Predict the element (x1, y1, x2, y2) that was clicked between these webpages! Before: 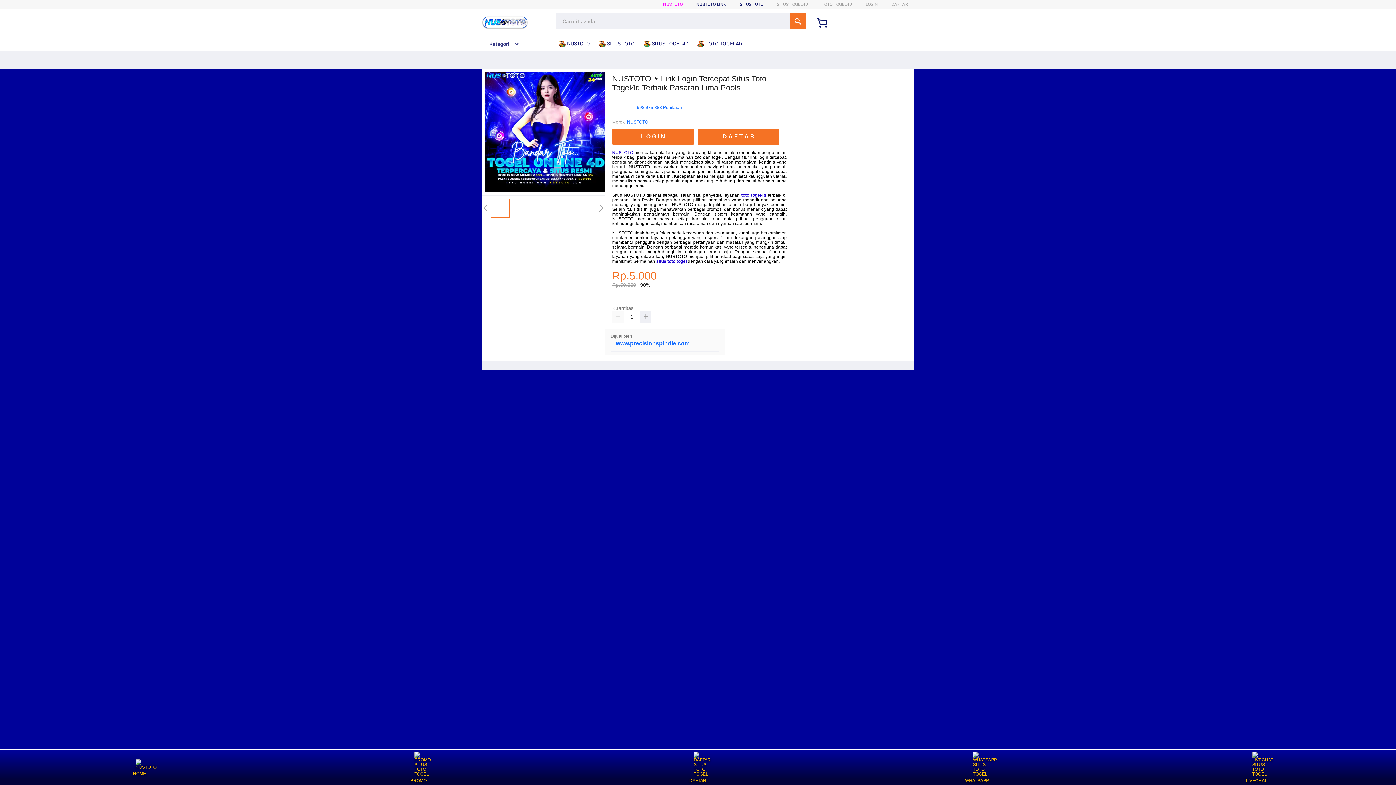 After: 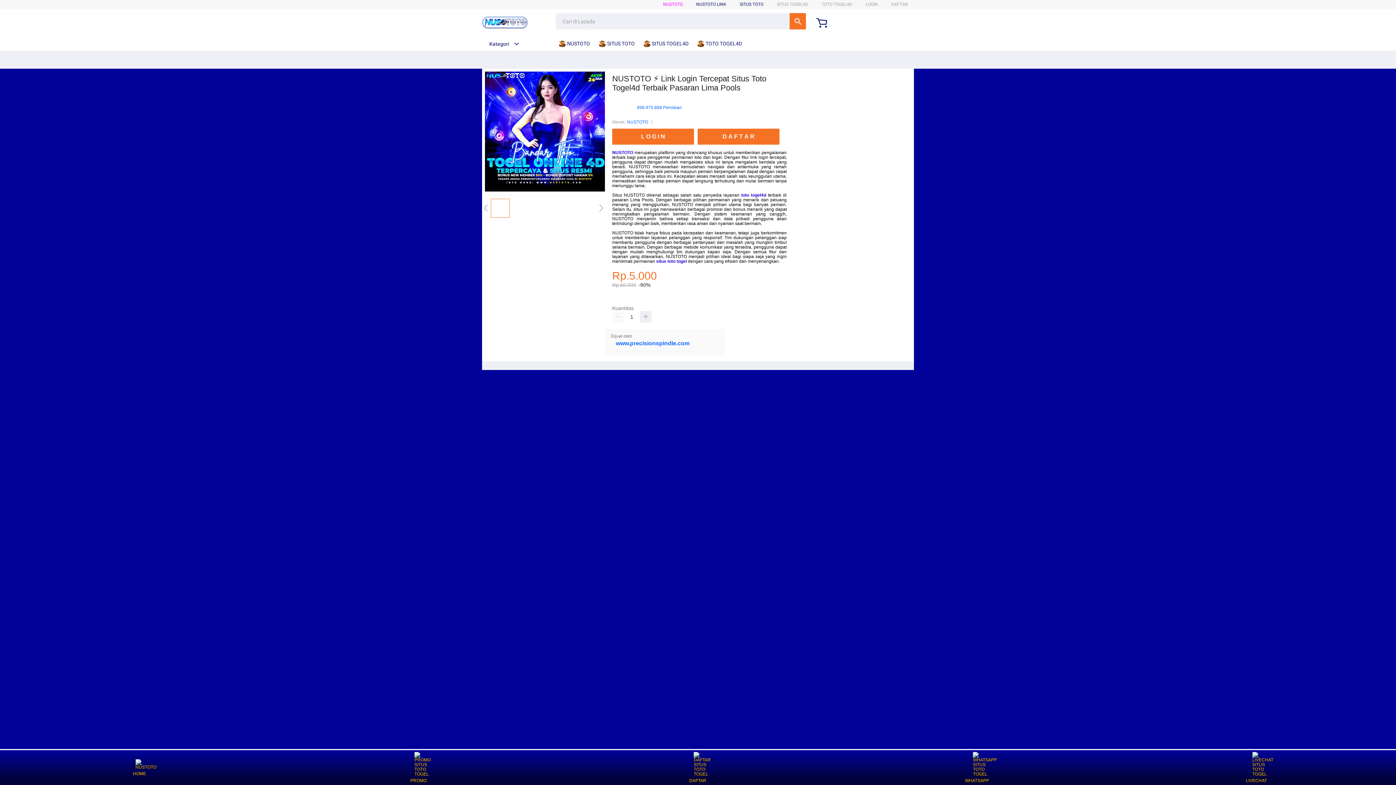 Action: label: LIVECHAT bbox: (1243, 752, 1270, 783)